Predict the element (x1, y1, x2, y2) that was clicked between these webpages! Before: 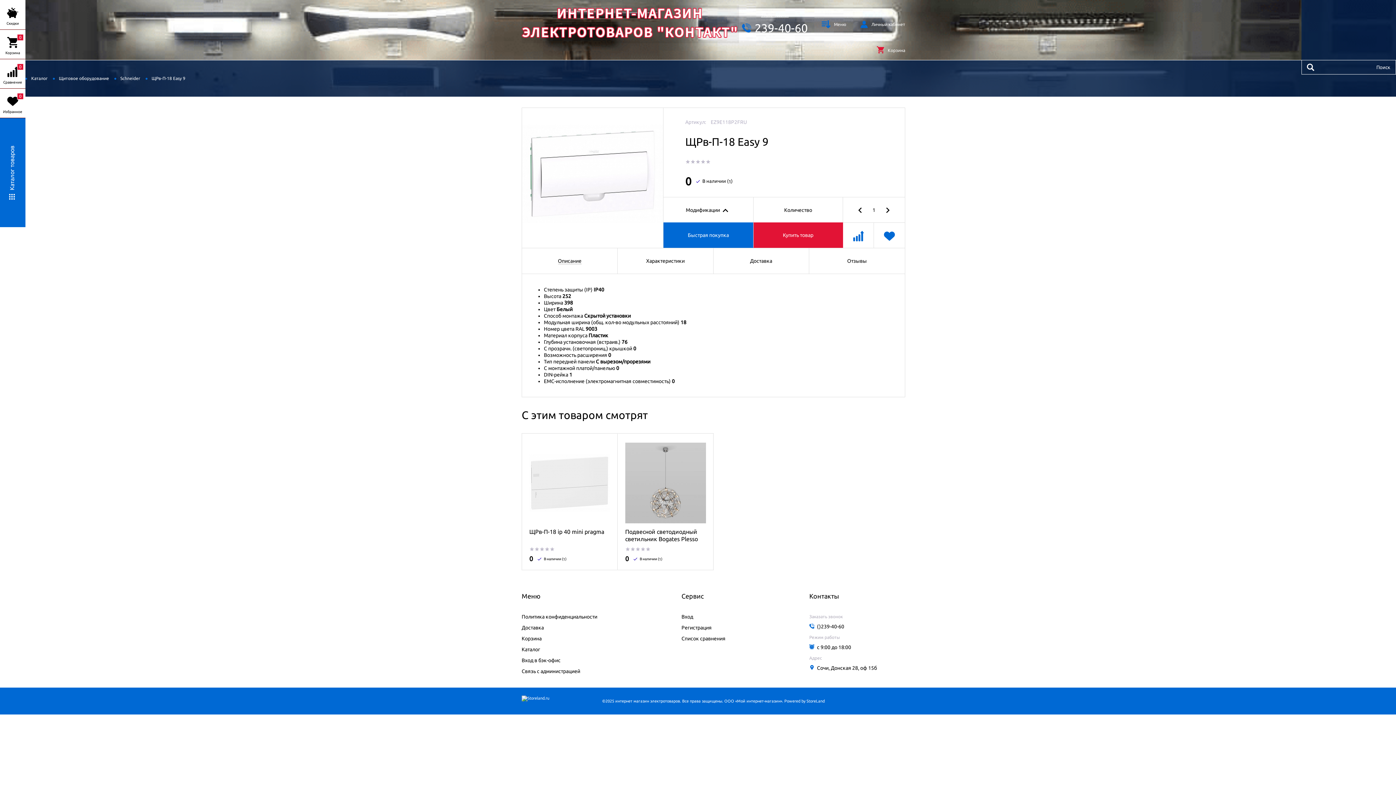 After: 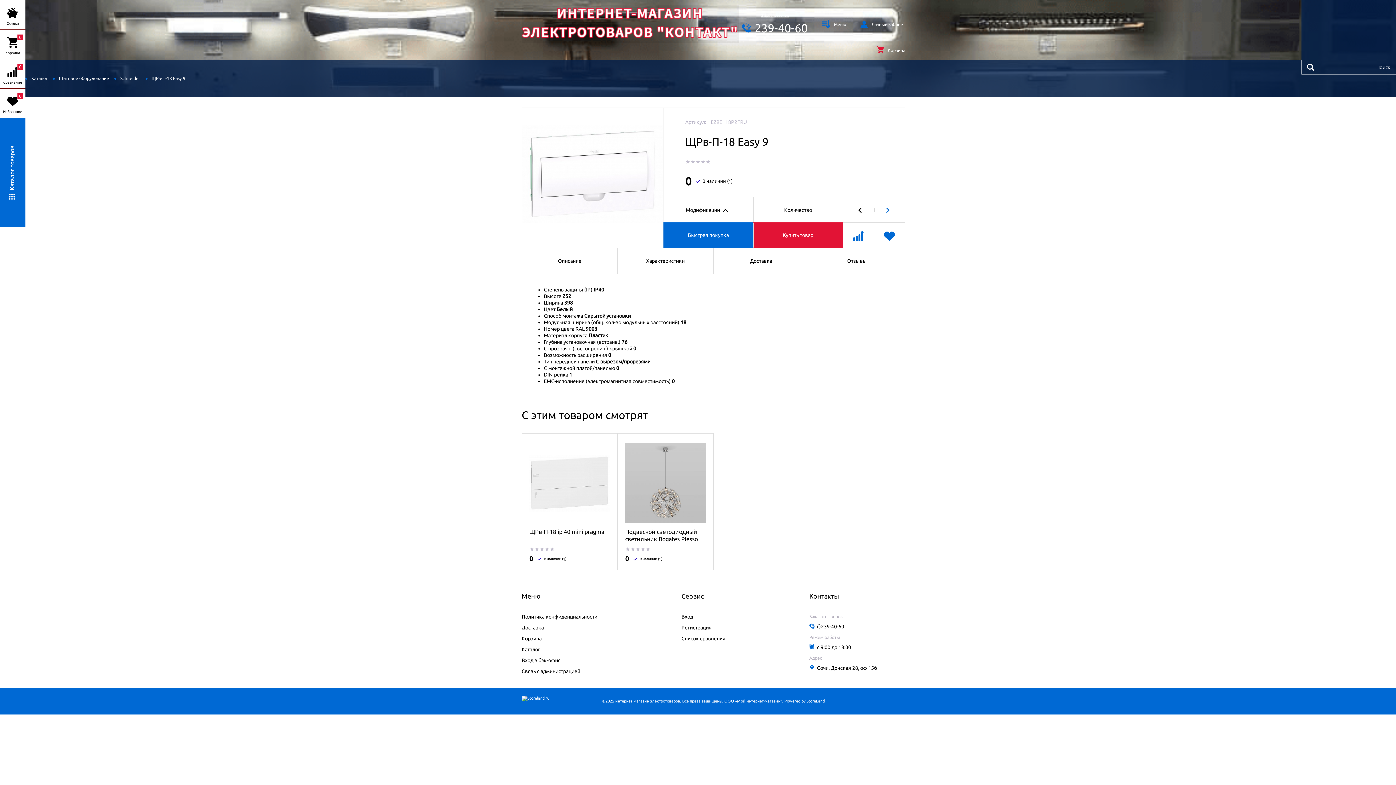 Action: bbox: (882, 206, 893, 217)